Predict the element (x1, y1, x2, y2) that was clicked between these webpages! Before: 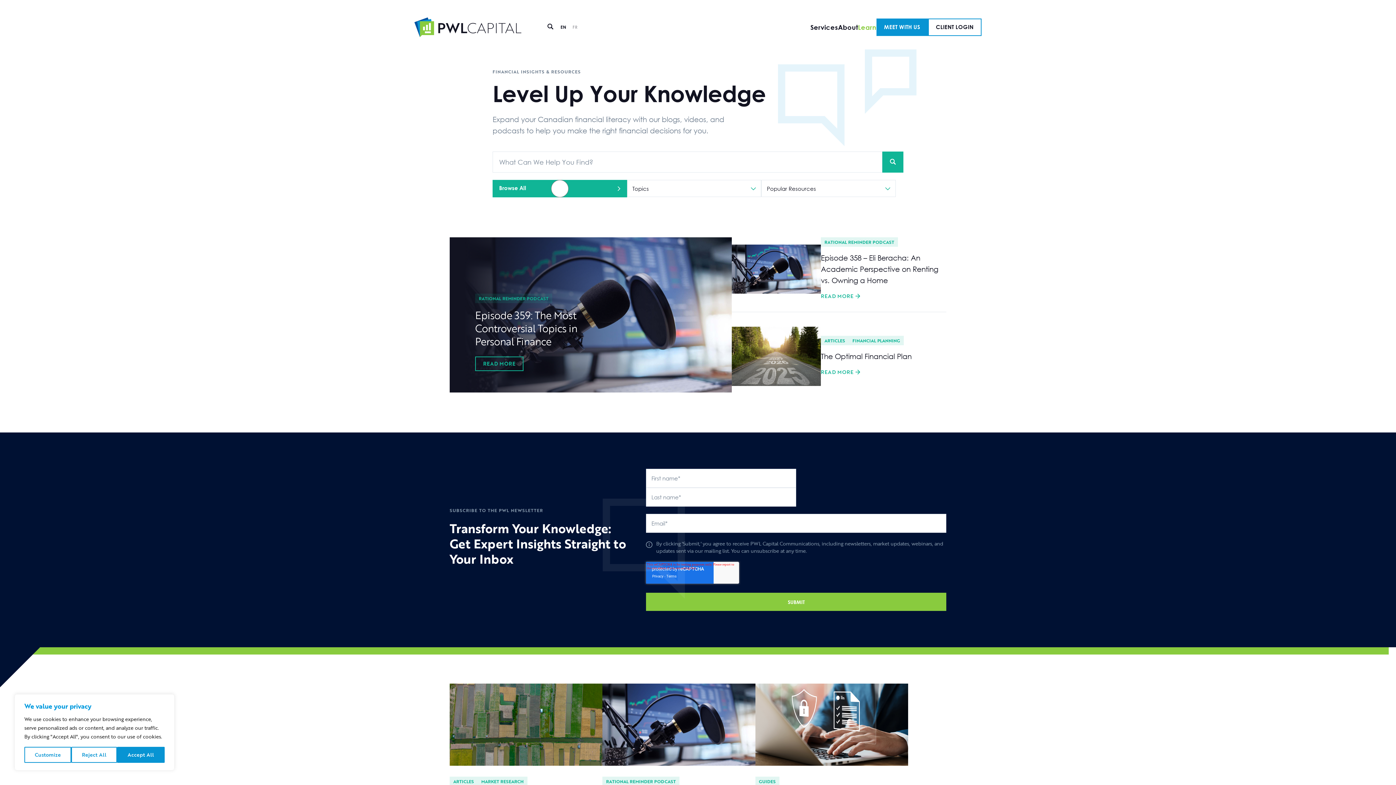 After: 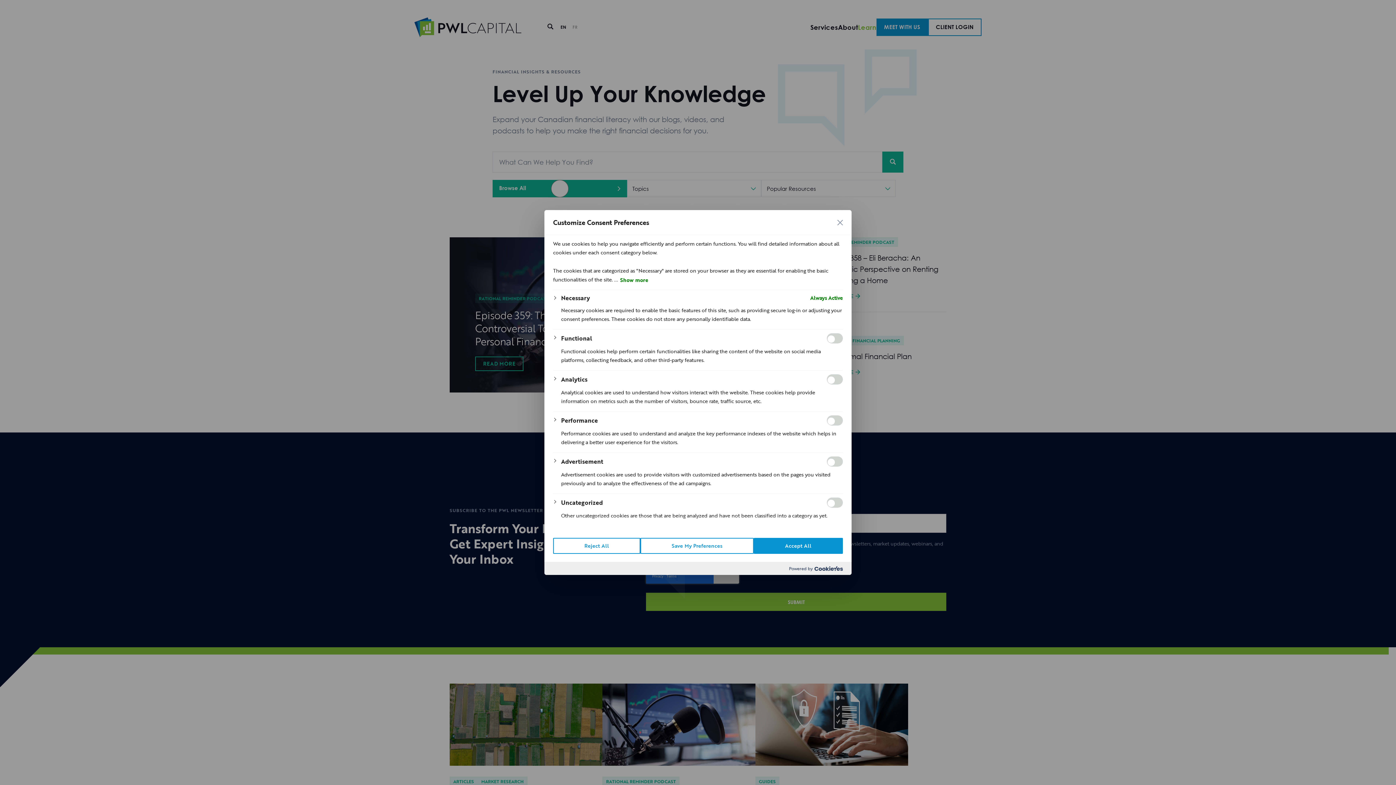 Action: bbox: (24, 747, 71, 763) label: Customize